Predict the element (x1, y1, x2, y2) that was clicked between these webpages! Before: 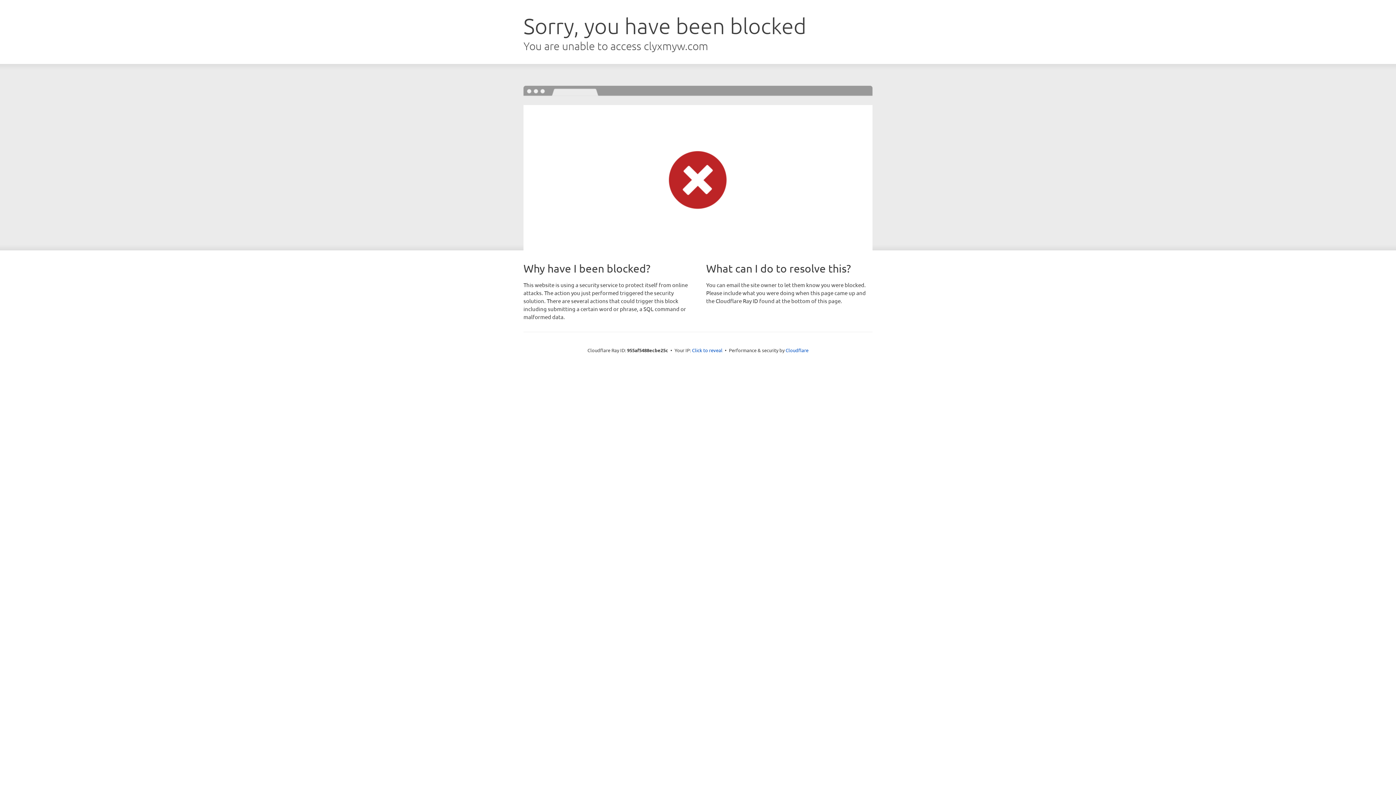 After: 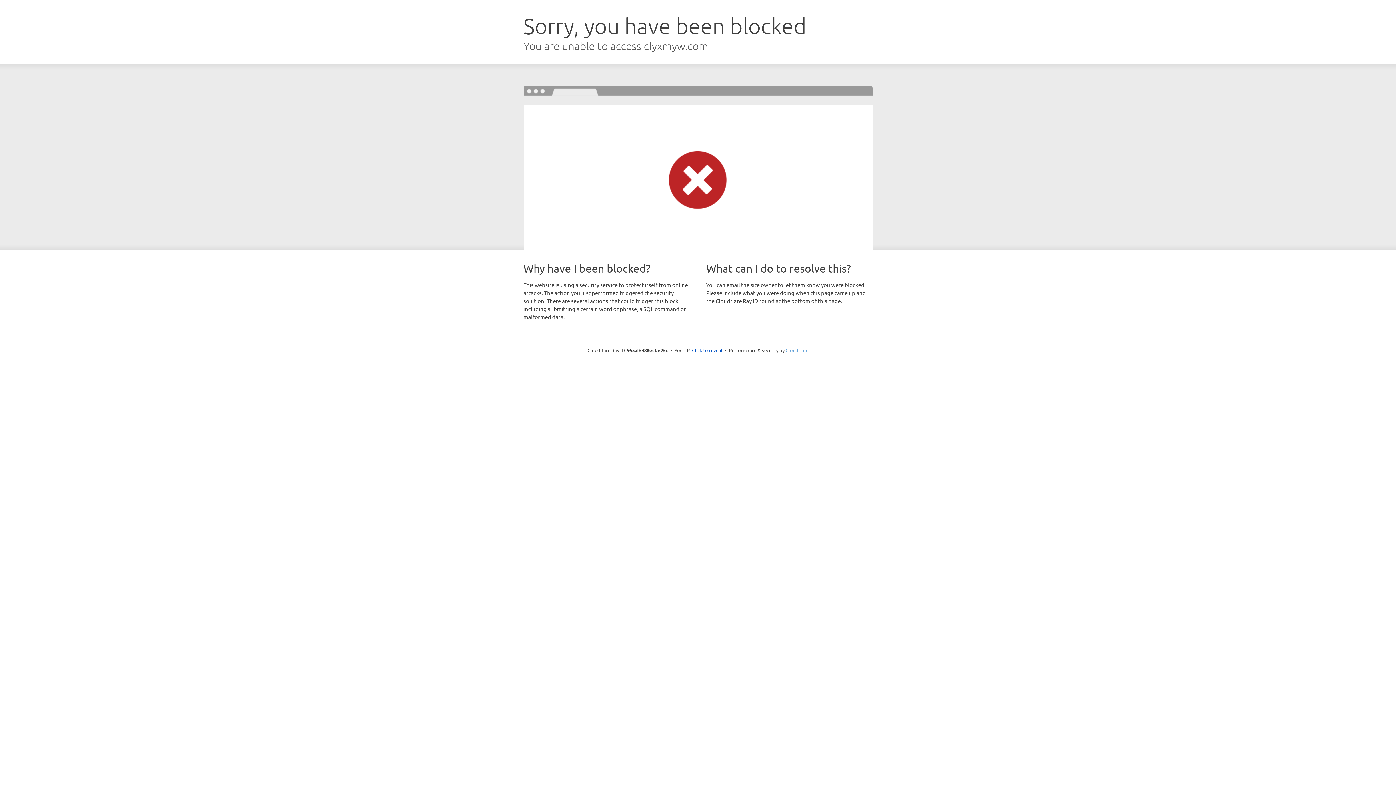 Action: label: Cloudflare bbox: (785, 347, 808, 353)